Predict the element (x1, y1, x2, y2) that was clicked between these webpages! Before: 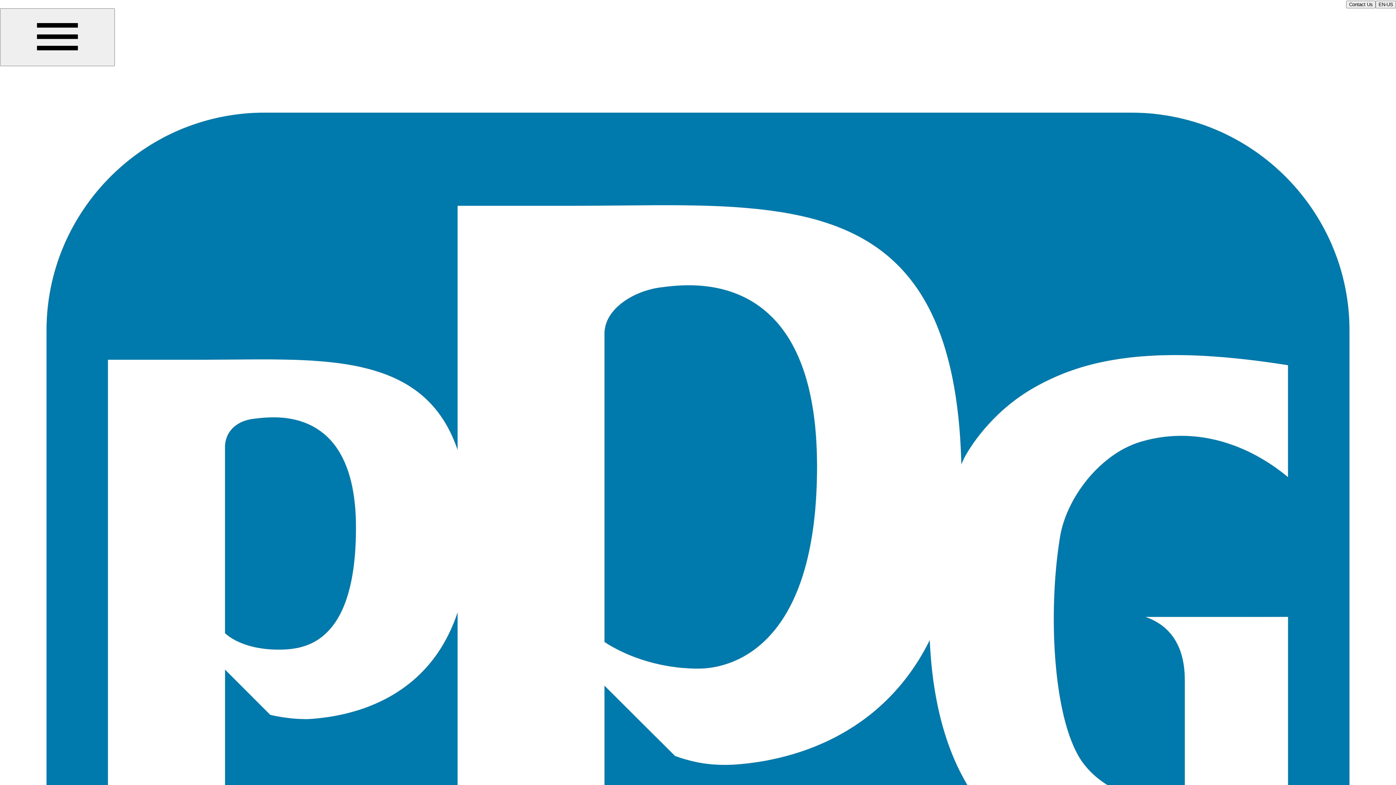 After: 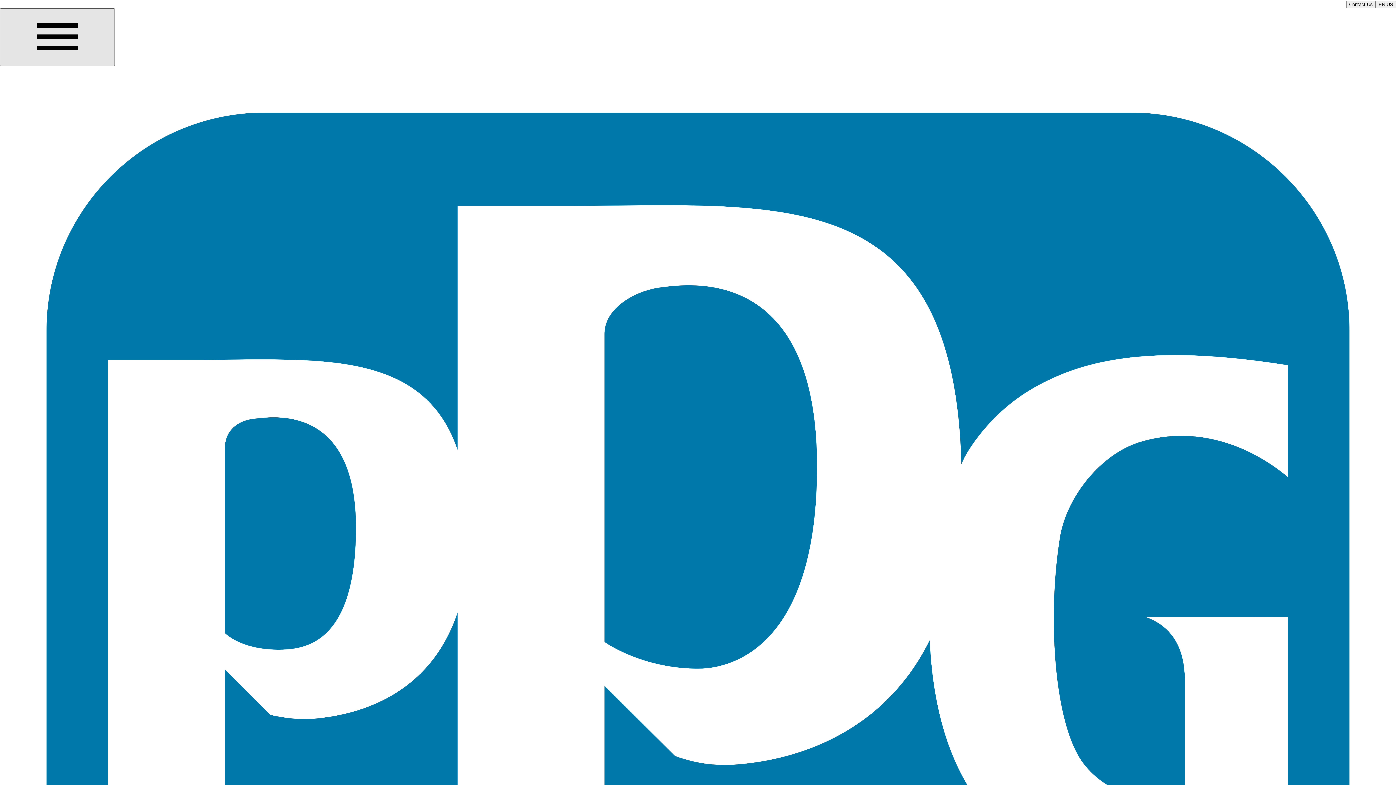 Action: bbox: (0, 8, 114, 66)